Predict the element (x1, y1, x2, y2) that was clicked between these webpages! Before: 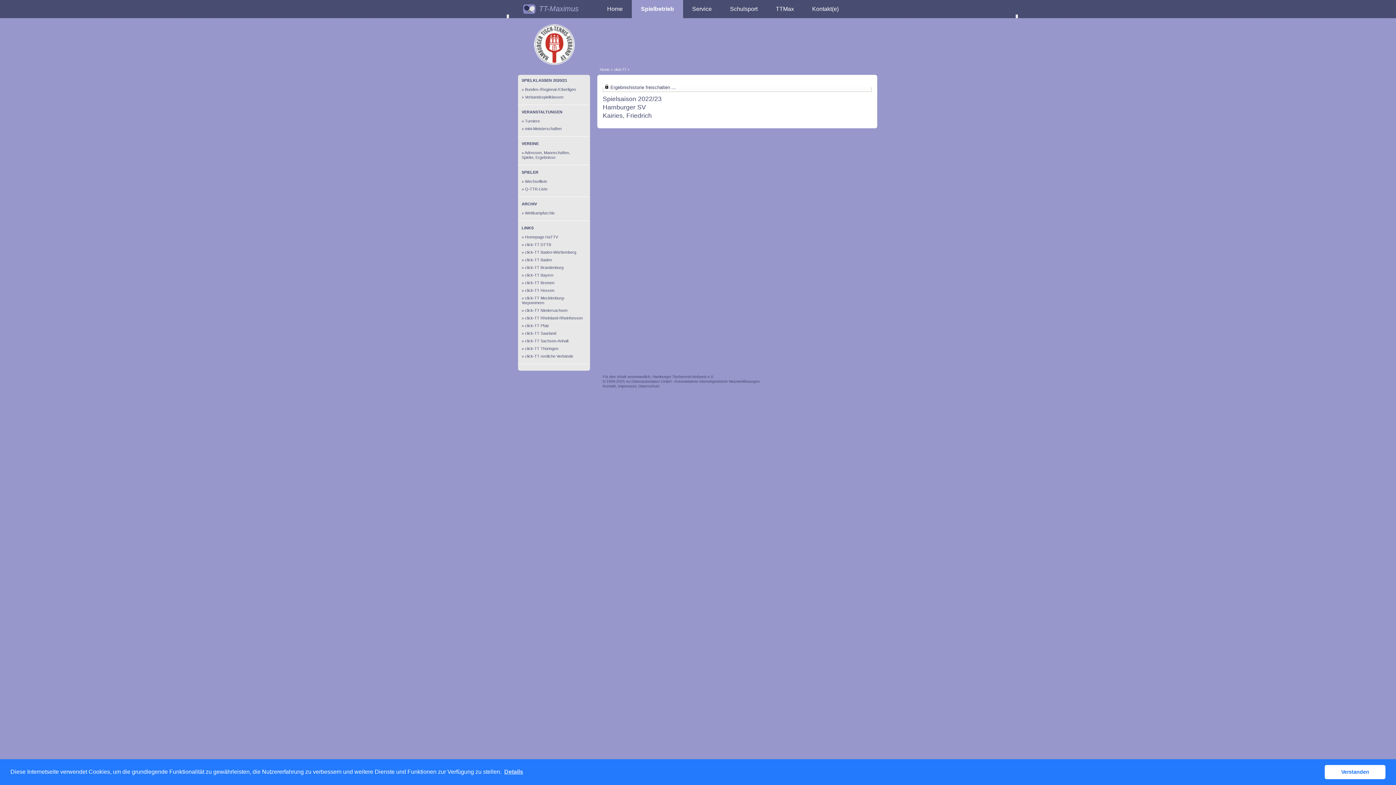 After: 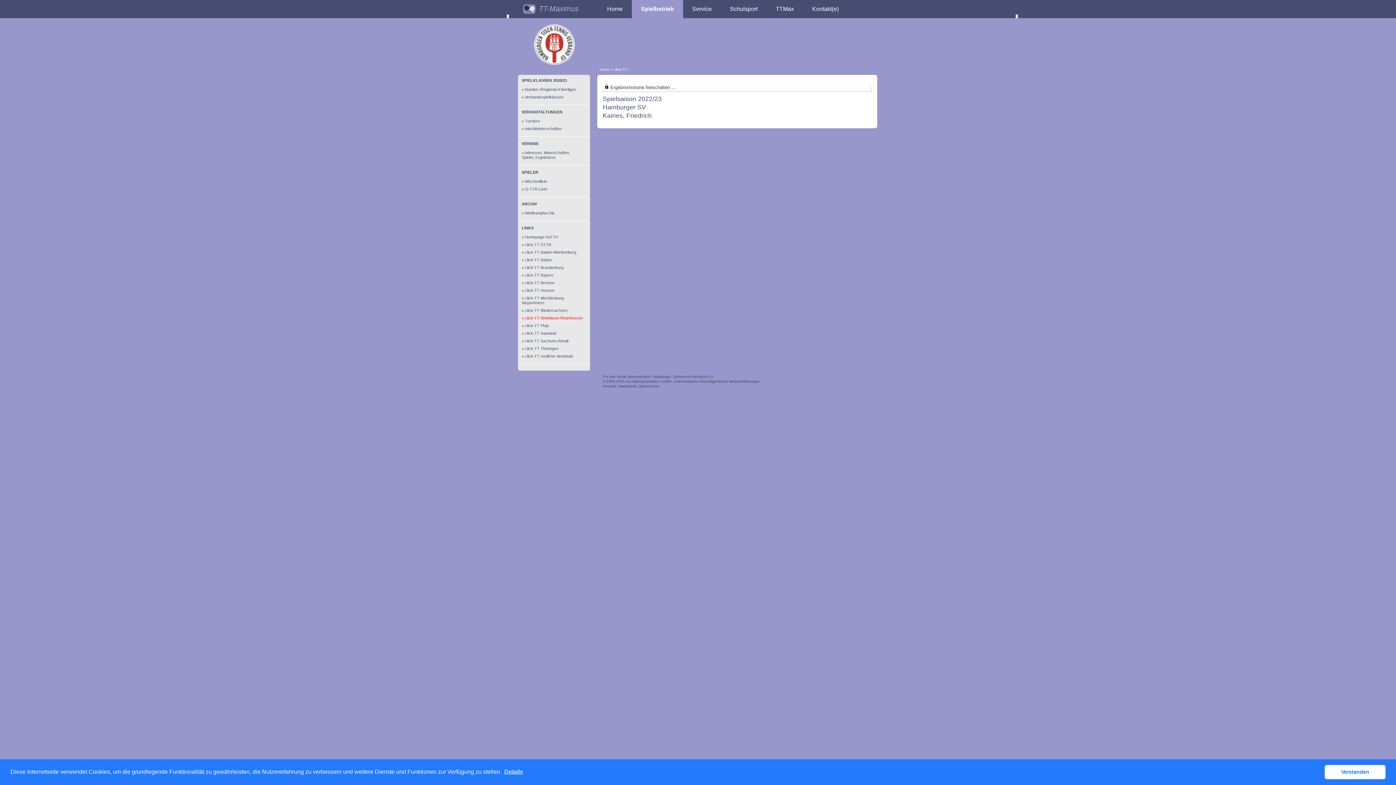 Action: label: click-TT Rheinland-Rheinhessen bbox: (521, 316, 586, 320)